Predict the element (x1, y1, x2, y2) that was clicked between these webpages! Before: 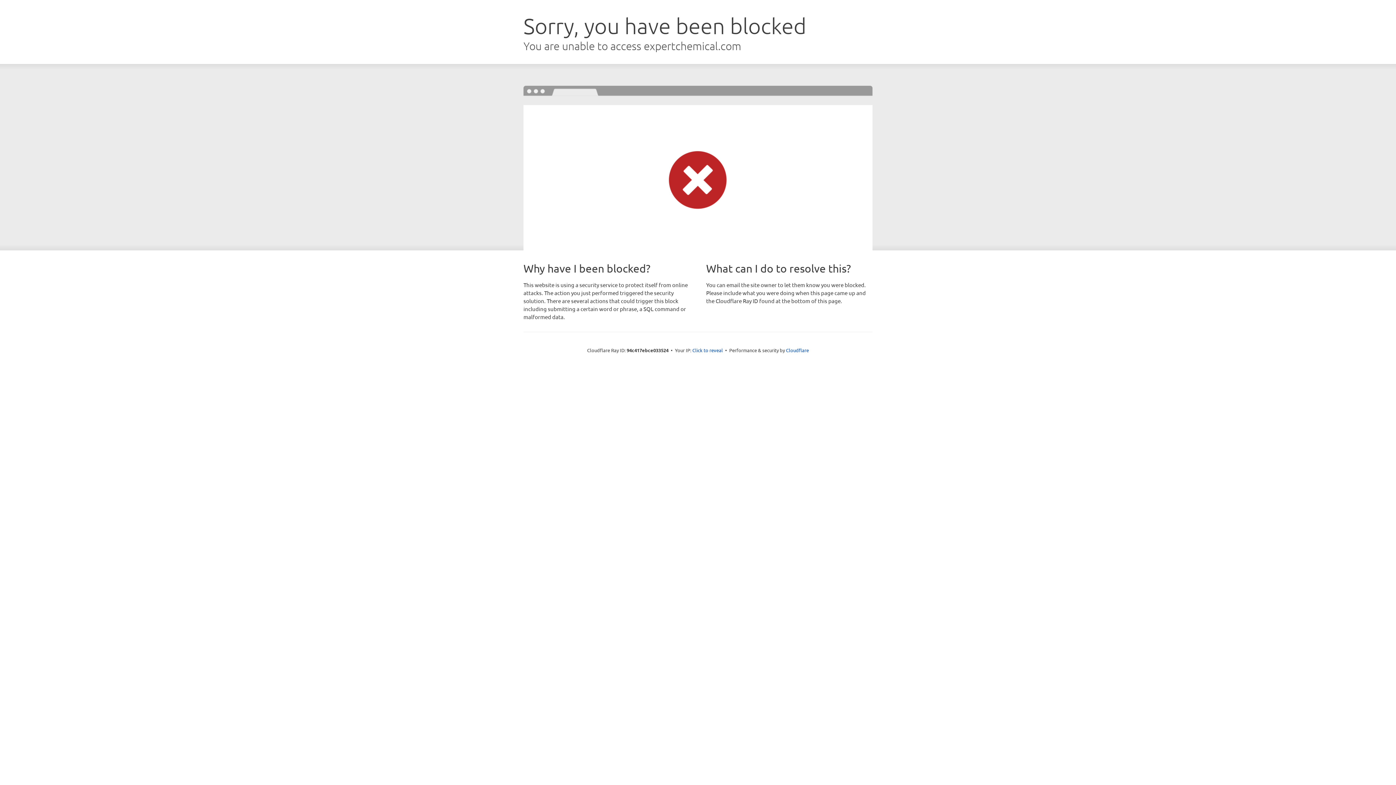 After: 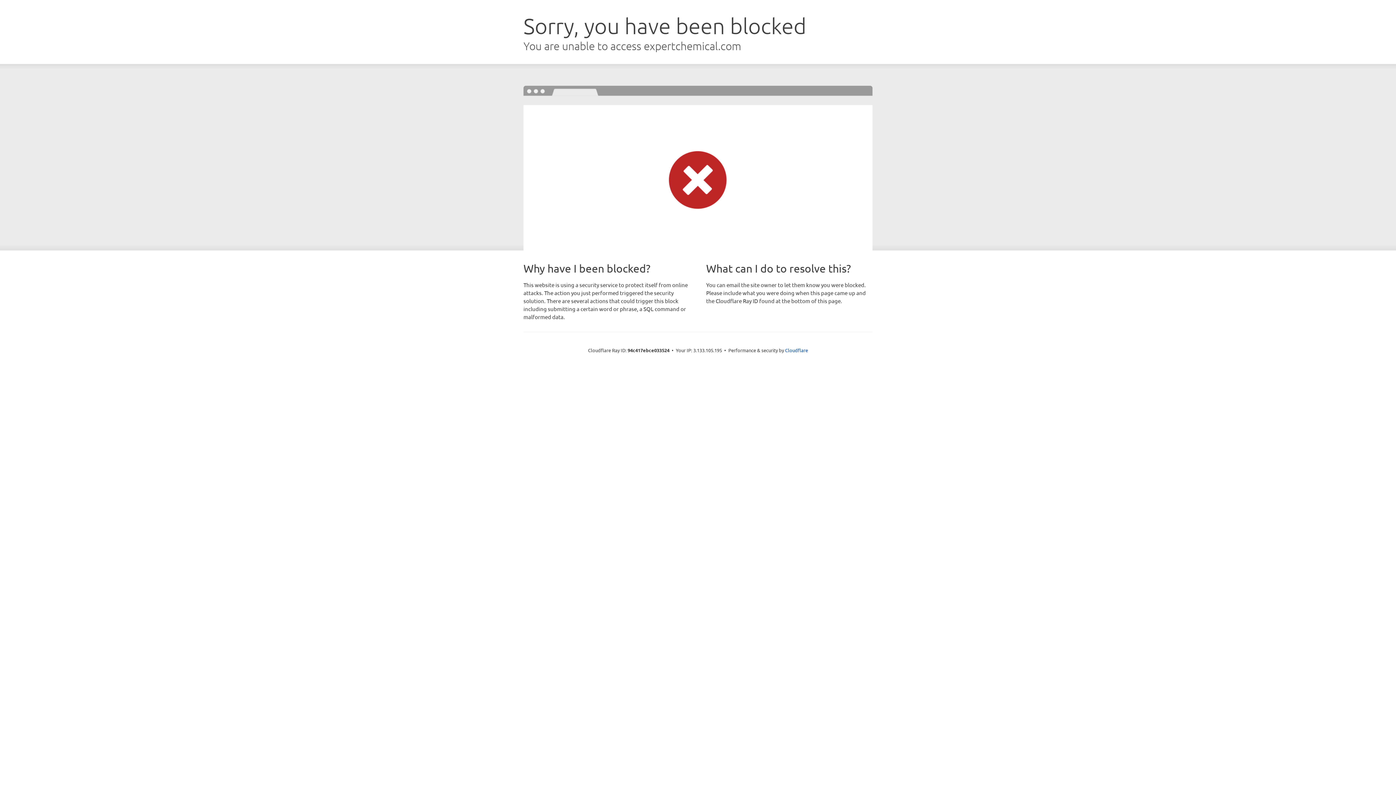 Action: bbox: (692, 346, 723, 353) label: Click to reveal